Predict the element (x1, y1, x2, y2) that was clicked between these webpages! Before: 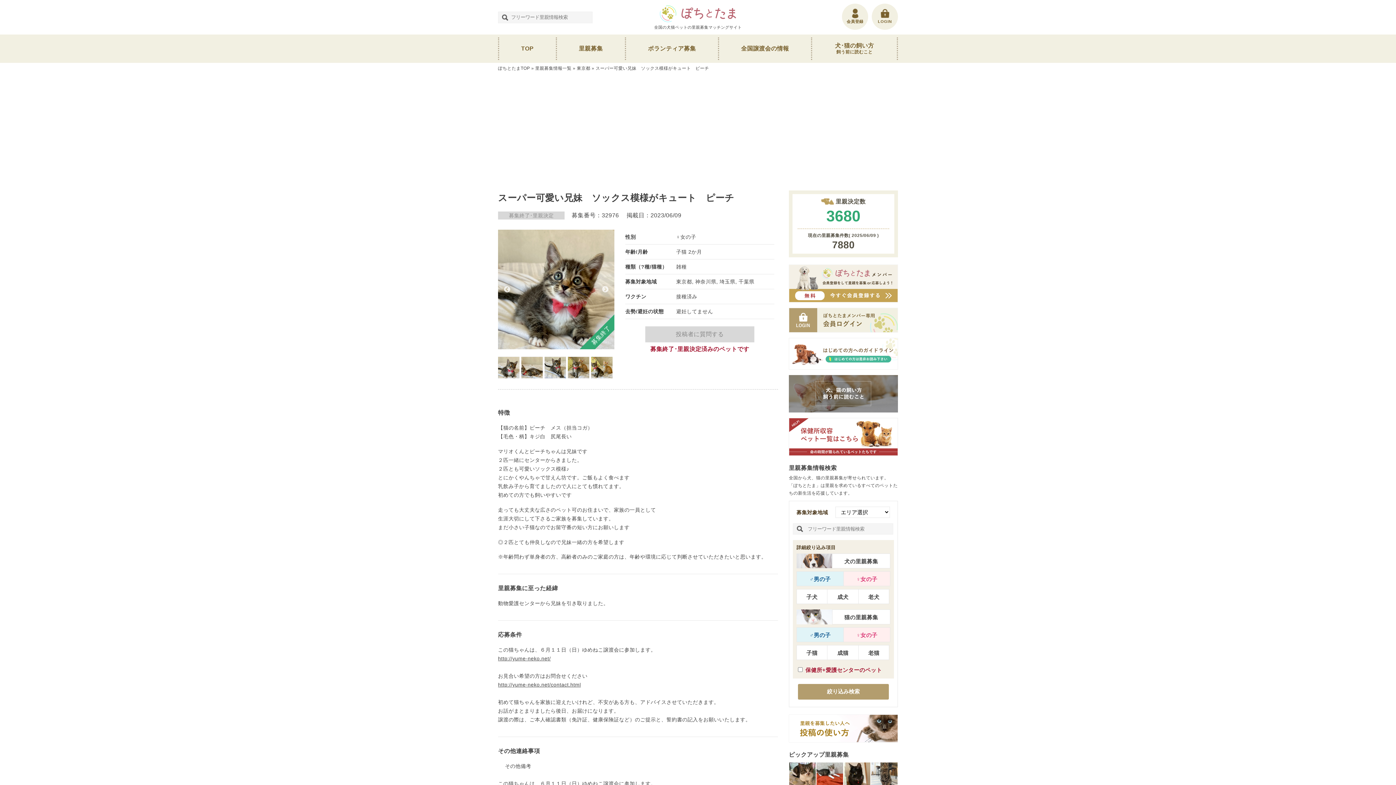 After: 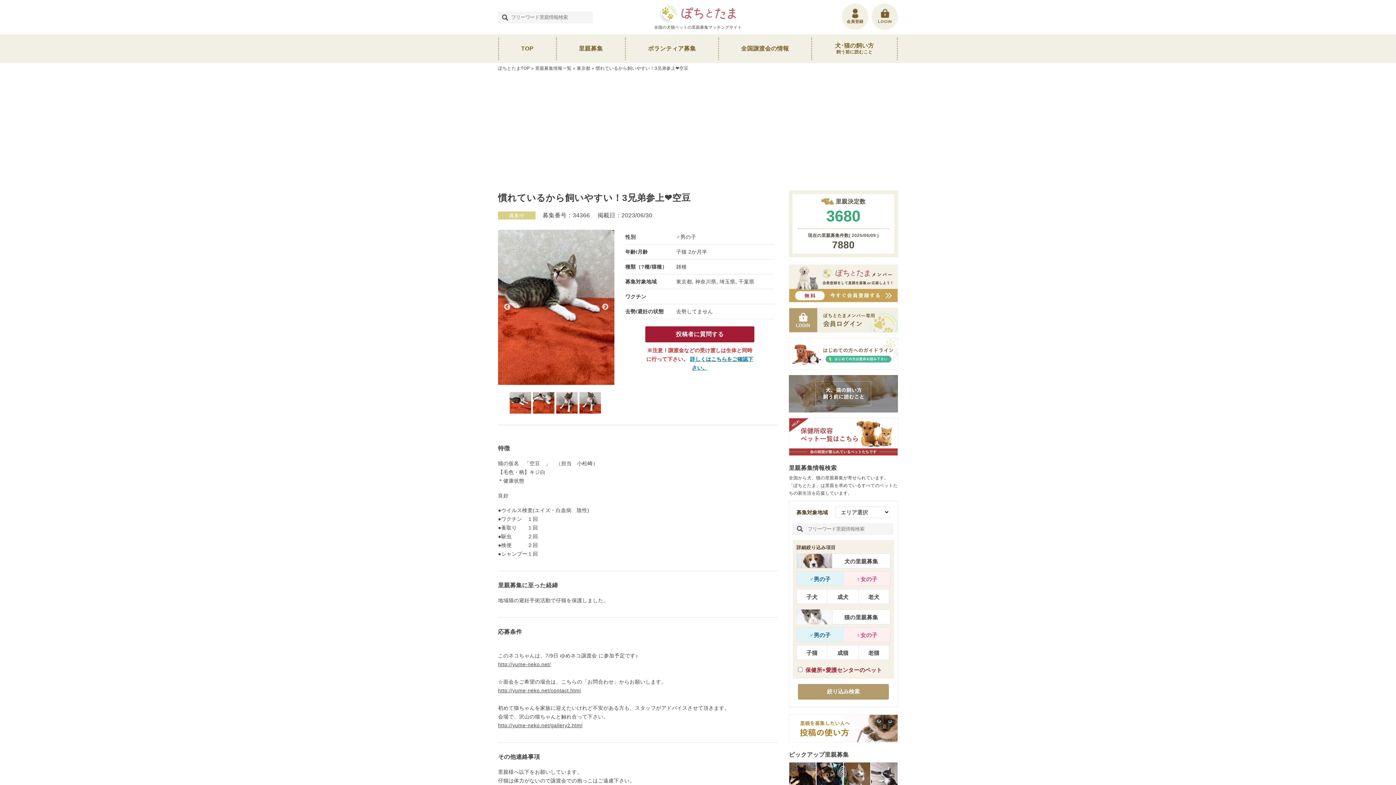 Action: bbox: (816, 763, 843, 789)